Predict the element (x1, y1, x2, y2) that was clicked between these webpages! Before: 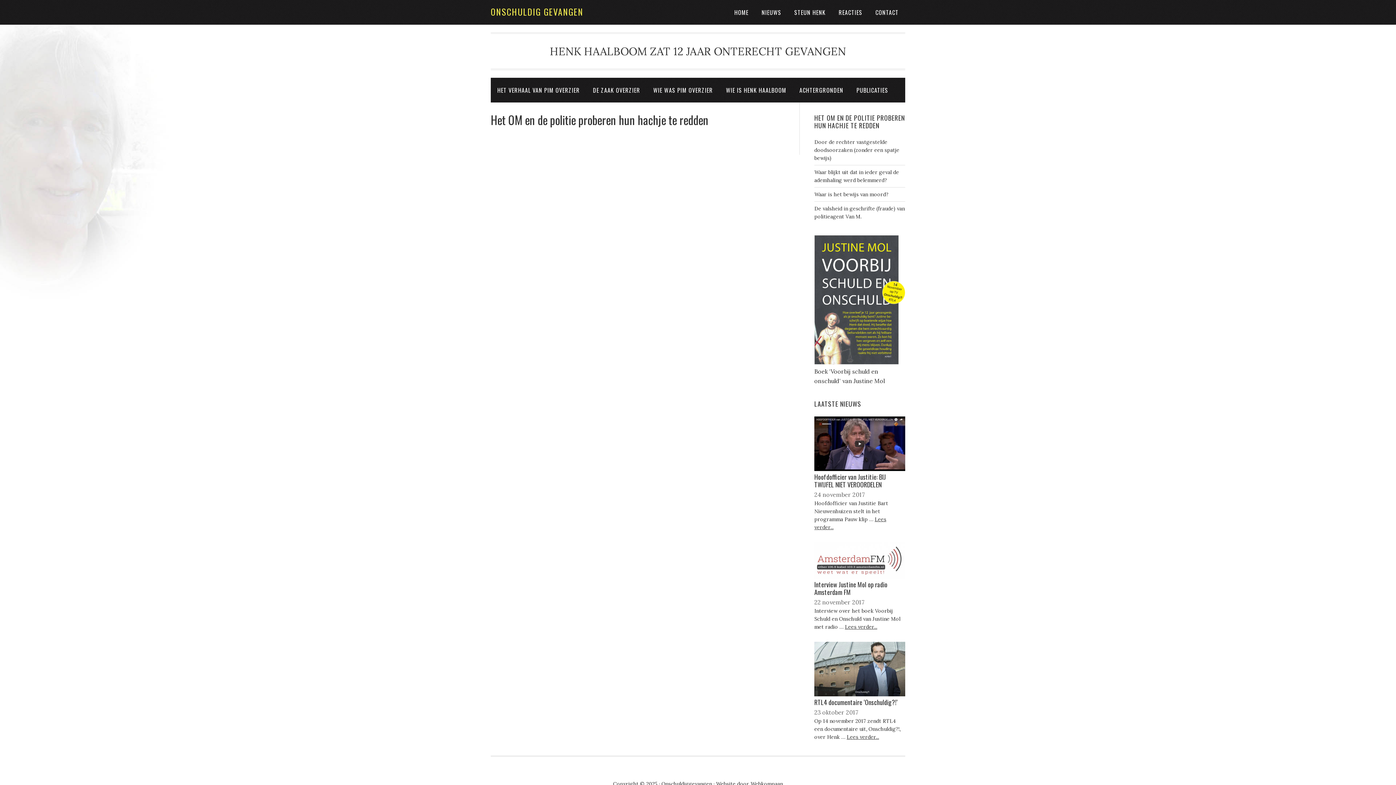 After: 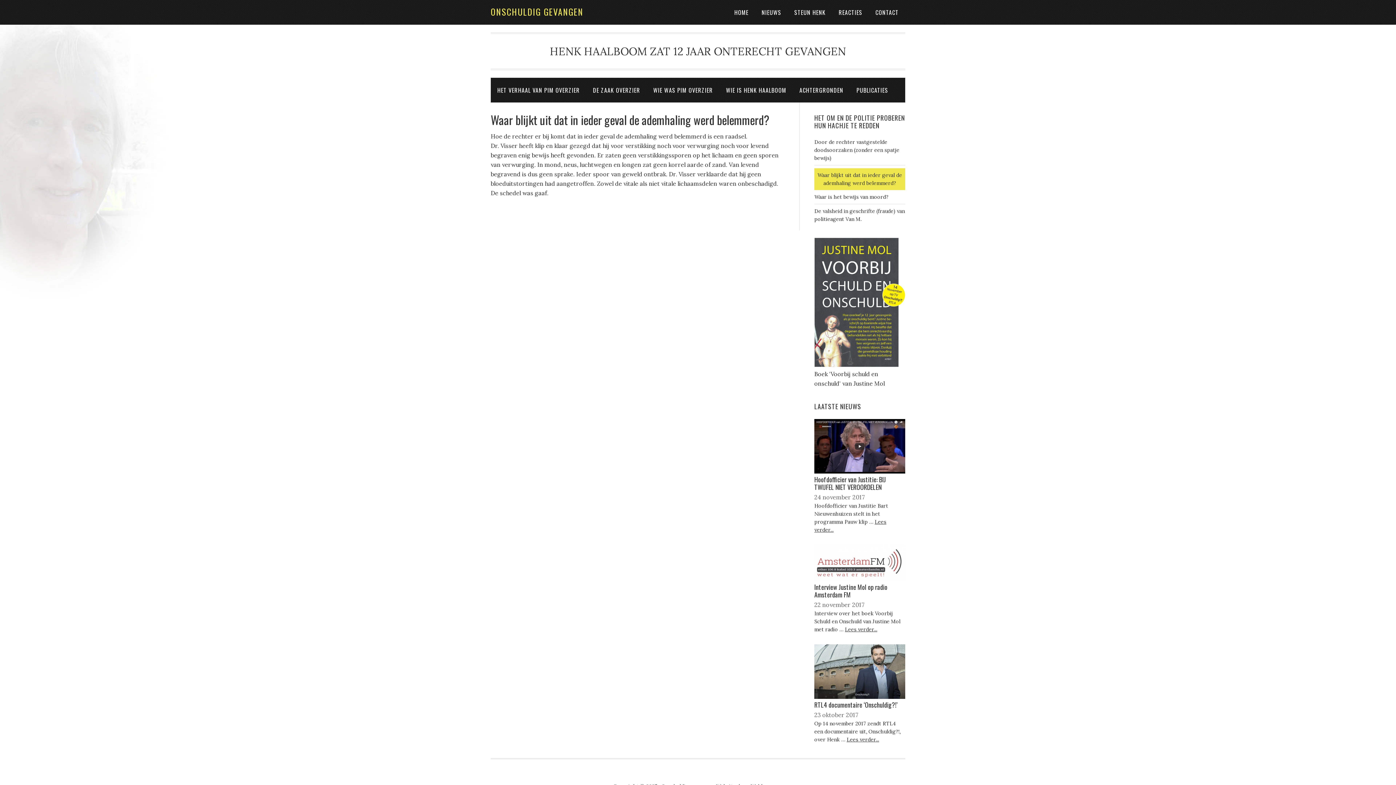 Action: label: Waar blijkt uit dat in ieder geval de ademhaling werd belemmerd? bbox: (814, 168, 905, 184)